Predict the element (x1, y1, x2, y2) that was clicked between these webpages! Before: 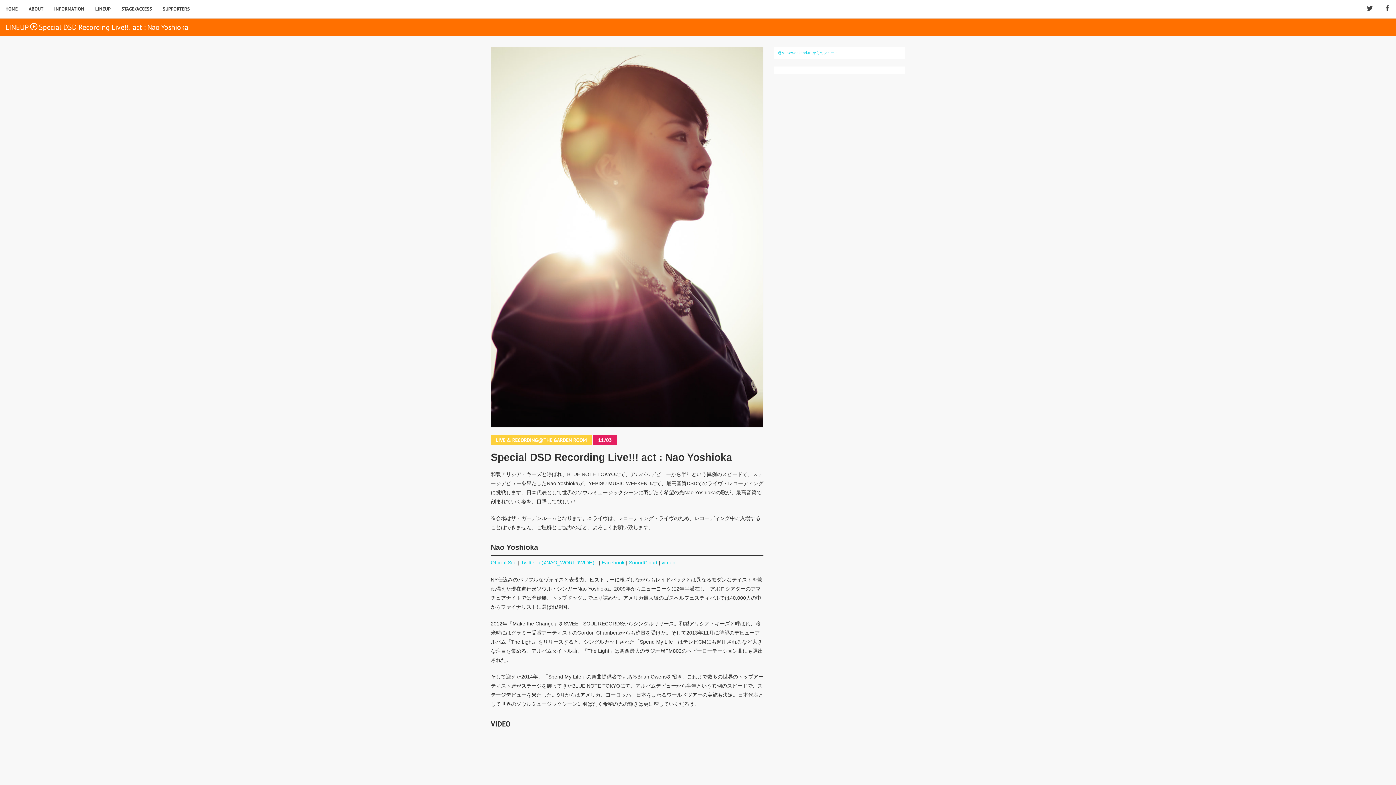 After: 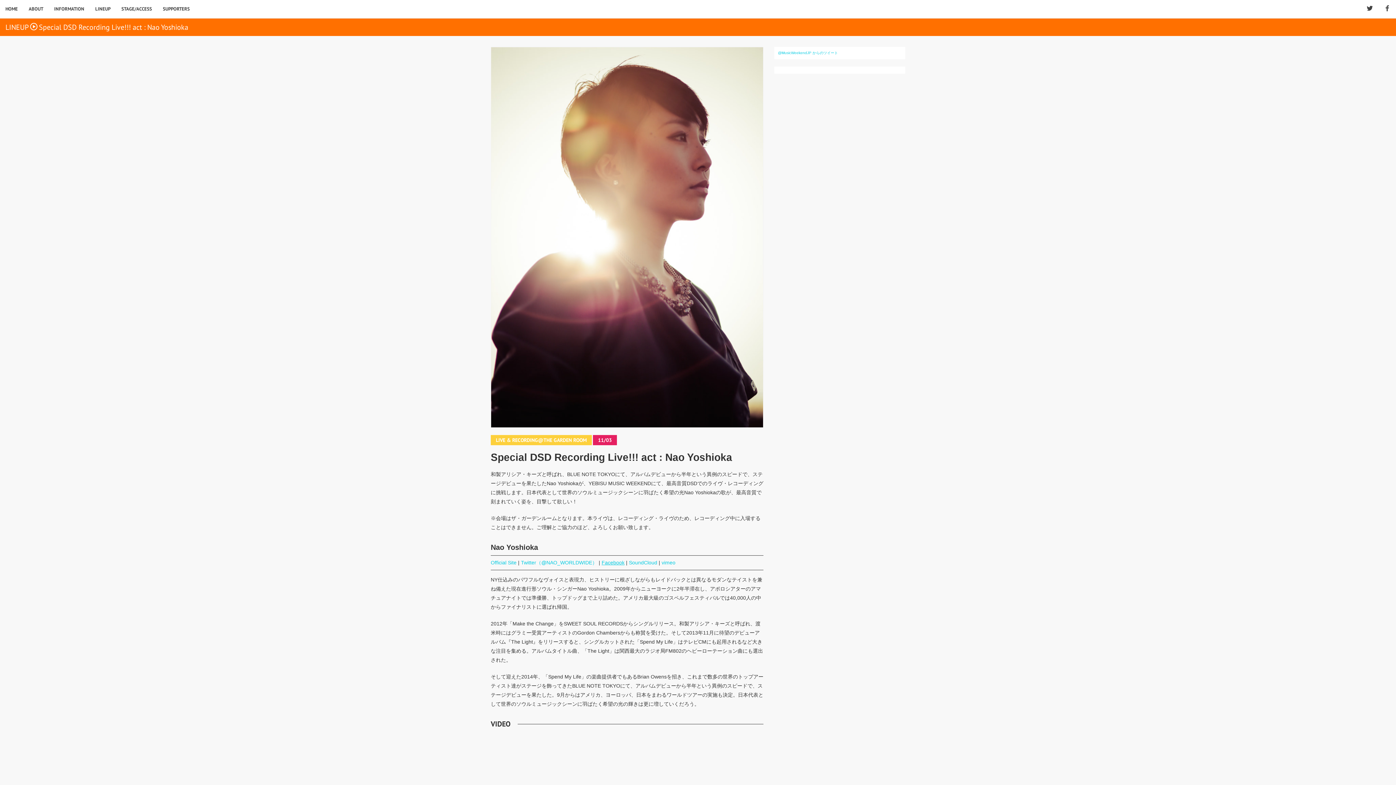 Action: label: Facebook bbox: (601, 560, 624, 565)